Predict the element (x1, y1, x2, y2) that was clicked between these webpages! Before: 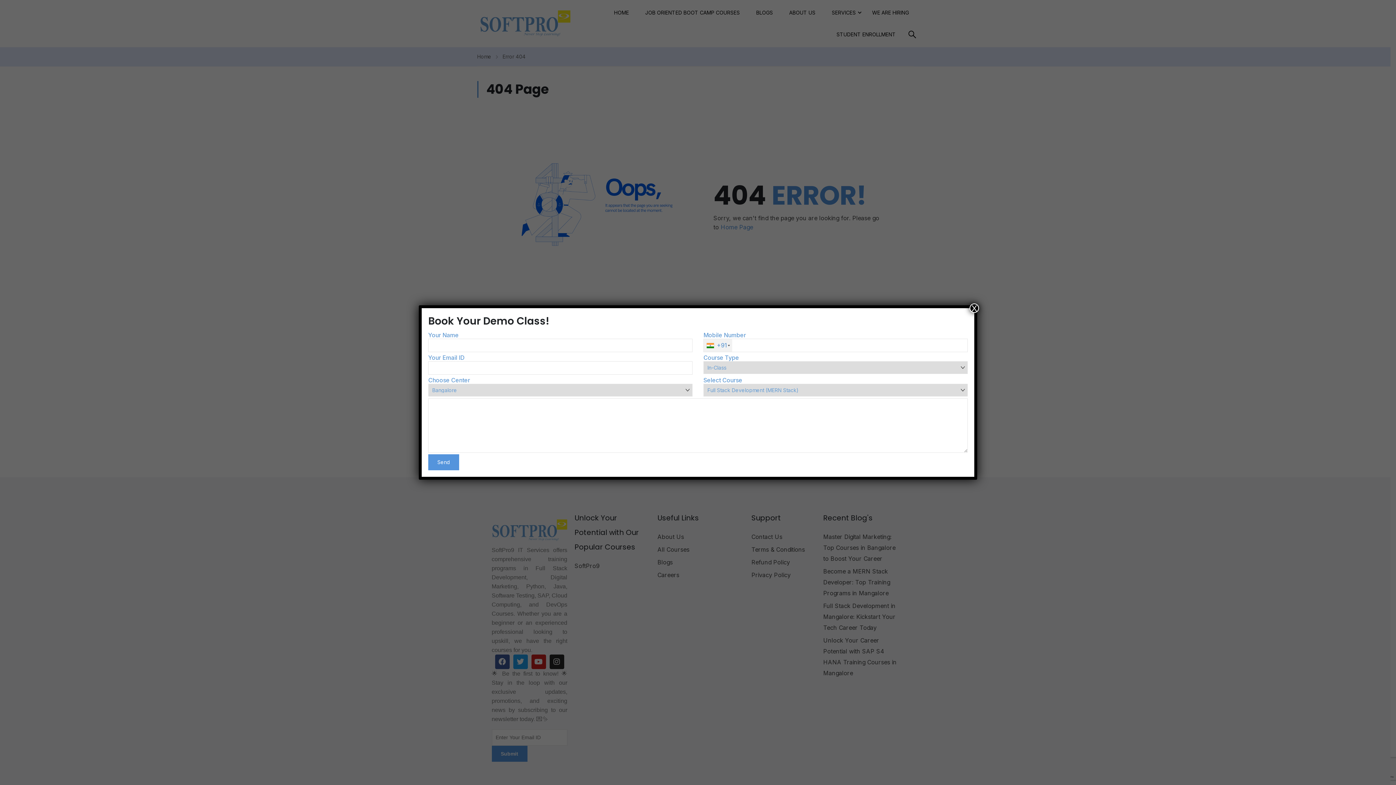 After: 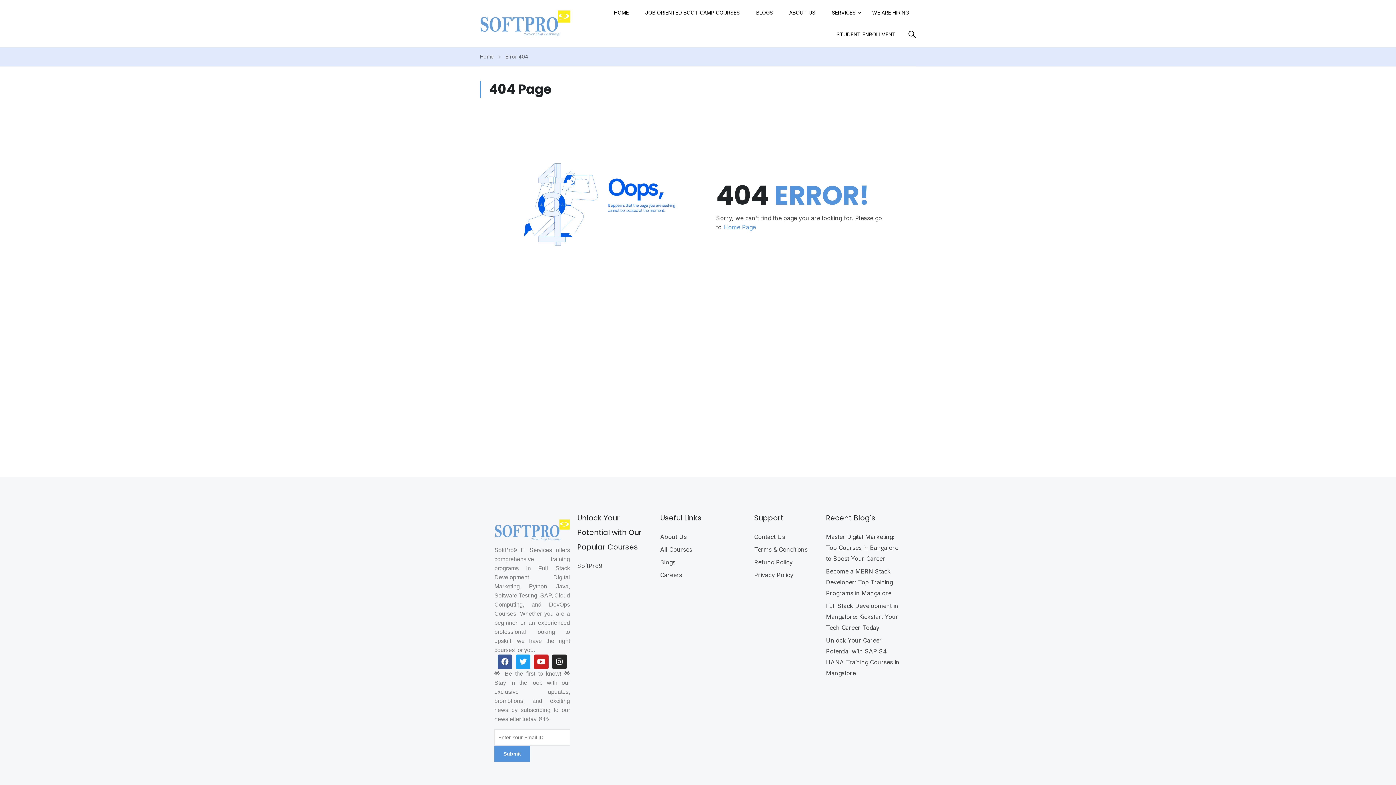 Action: label: Close bbox: (969, 303, 979, 313)